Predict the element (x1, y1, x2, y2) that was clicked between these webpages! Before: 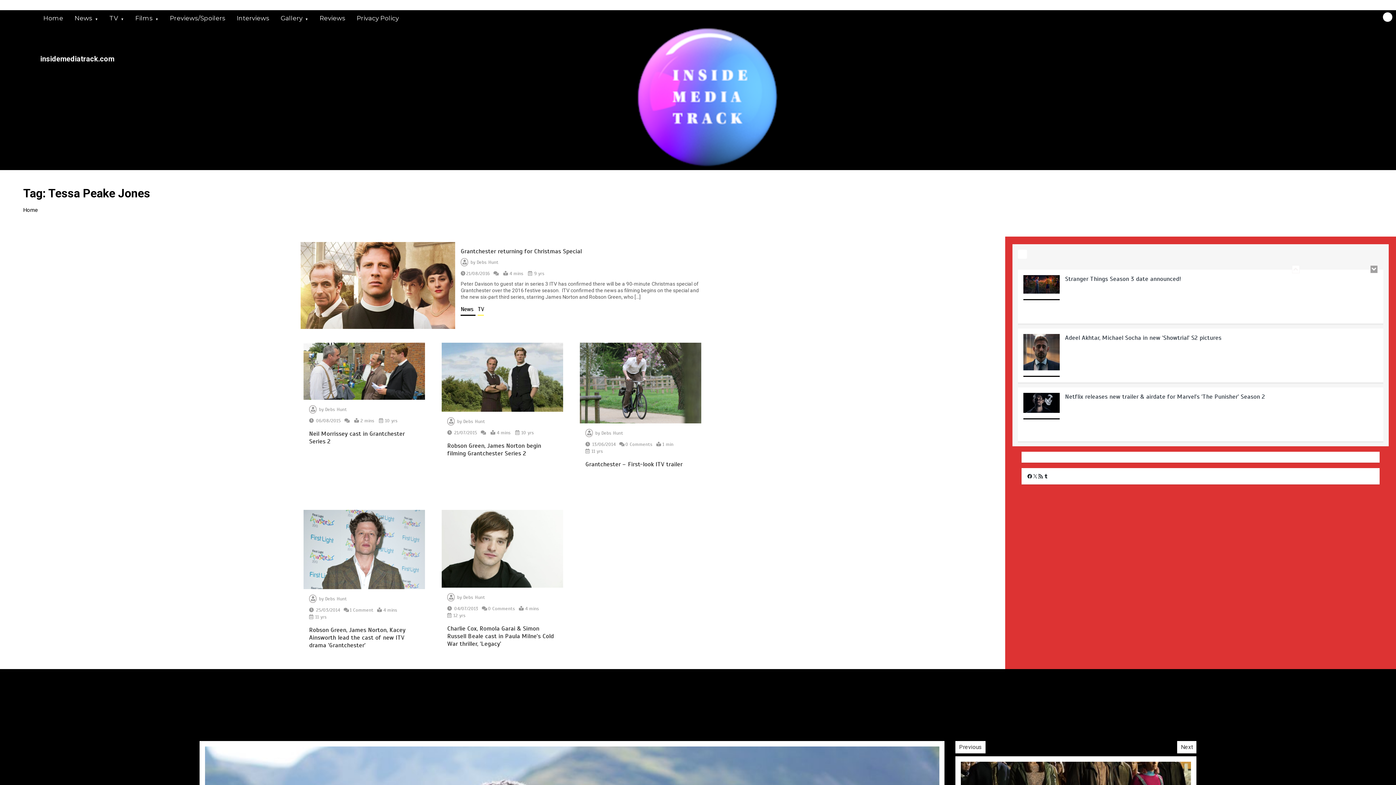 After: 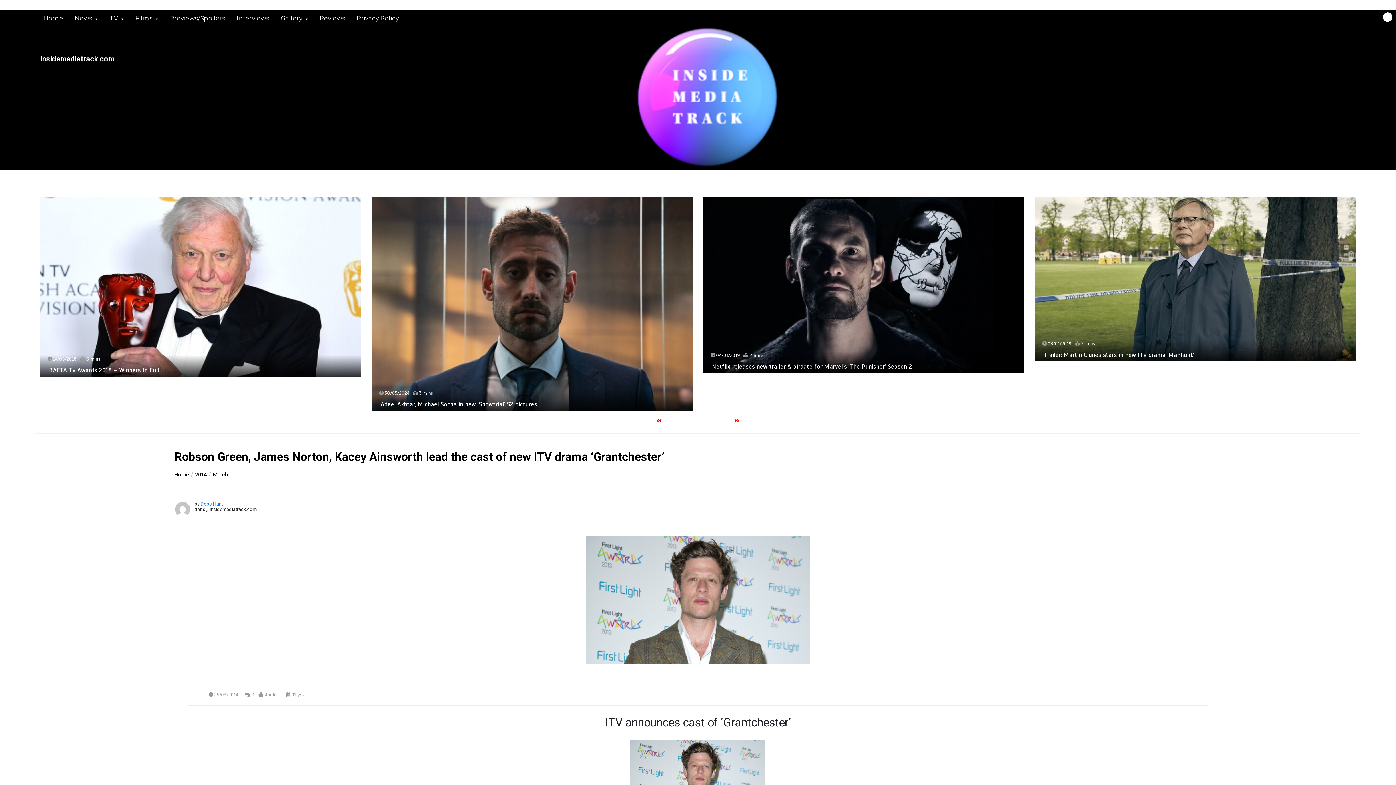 Action: bbox: (309, 626, 405, 649) label: Robson Green, James Norton, Kacey Ainsworth lead the cast of new ITV drama ‘Grantchester’